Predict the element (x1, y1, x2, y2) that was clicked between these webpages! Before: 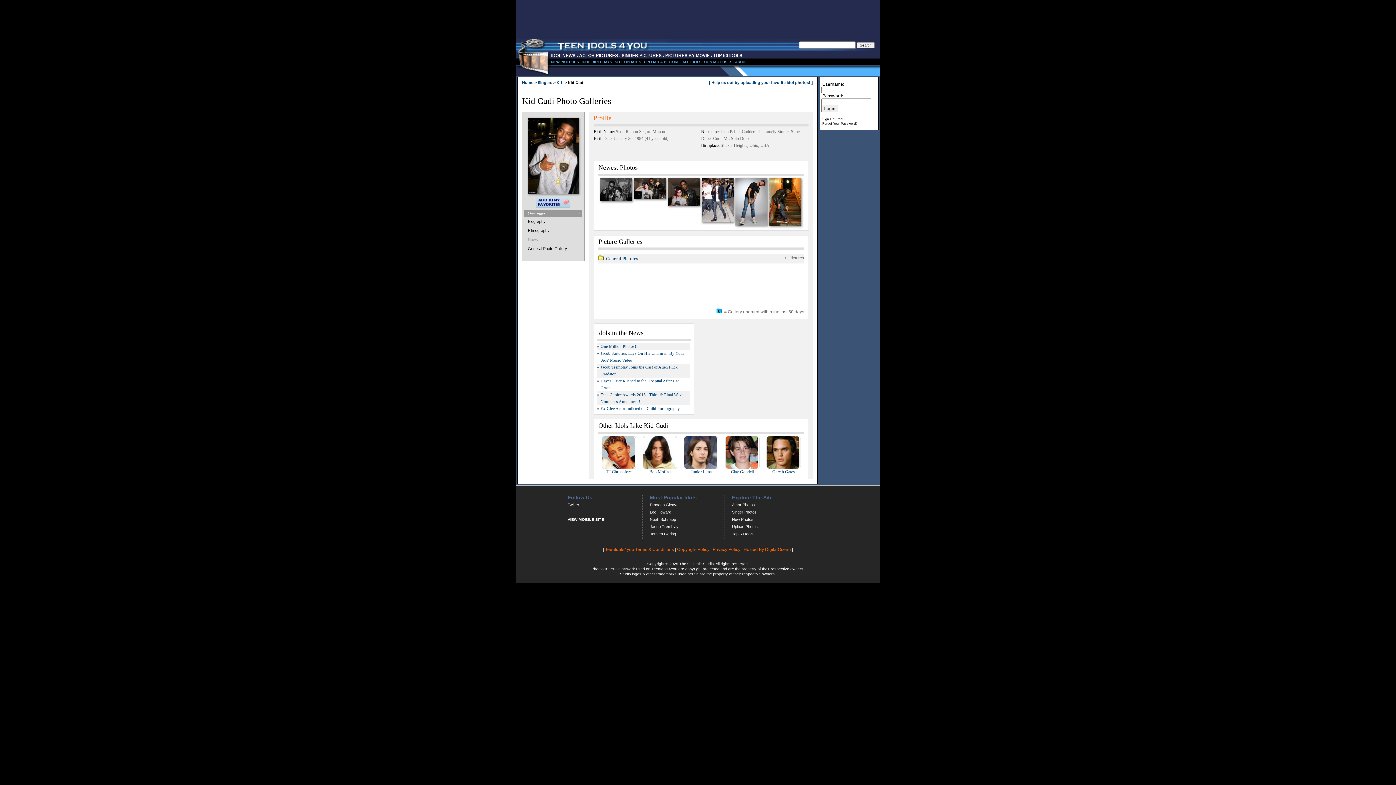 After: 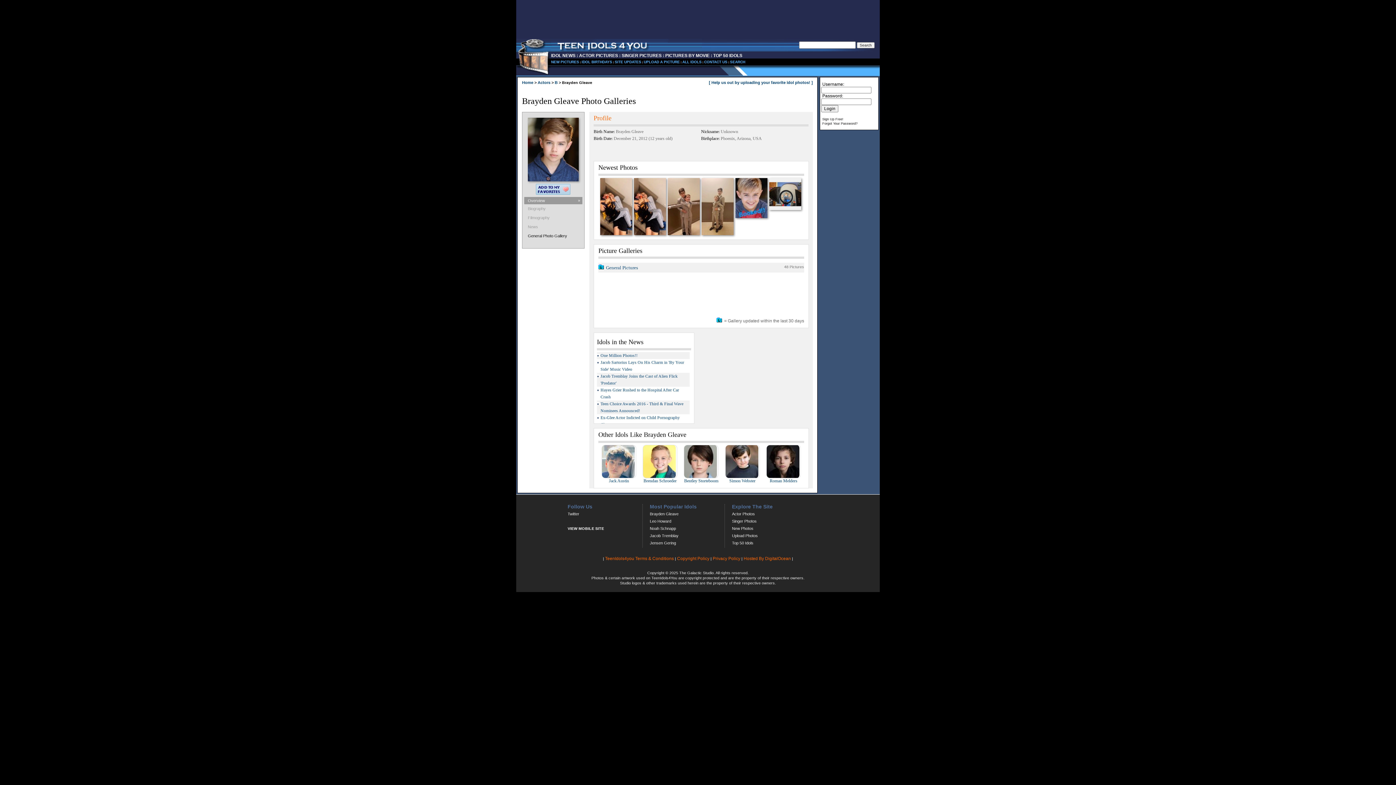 Action: label: Brayden Gleave bbox: (650, 502, 678, 507)